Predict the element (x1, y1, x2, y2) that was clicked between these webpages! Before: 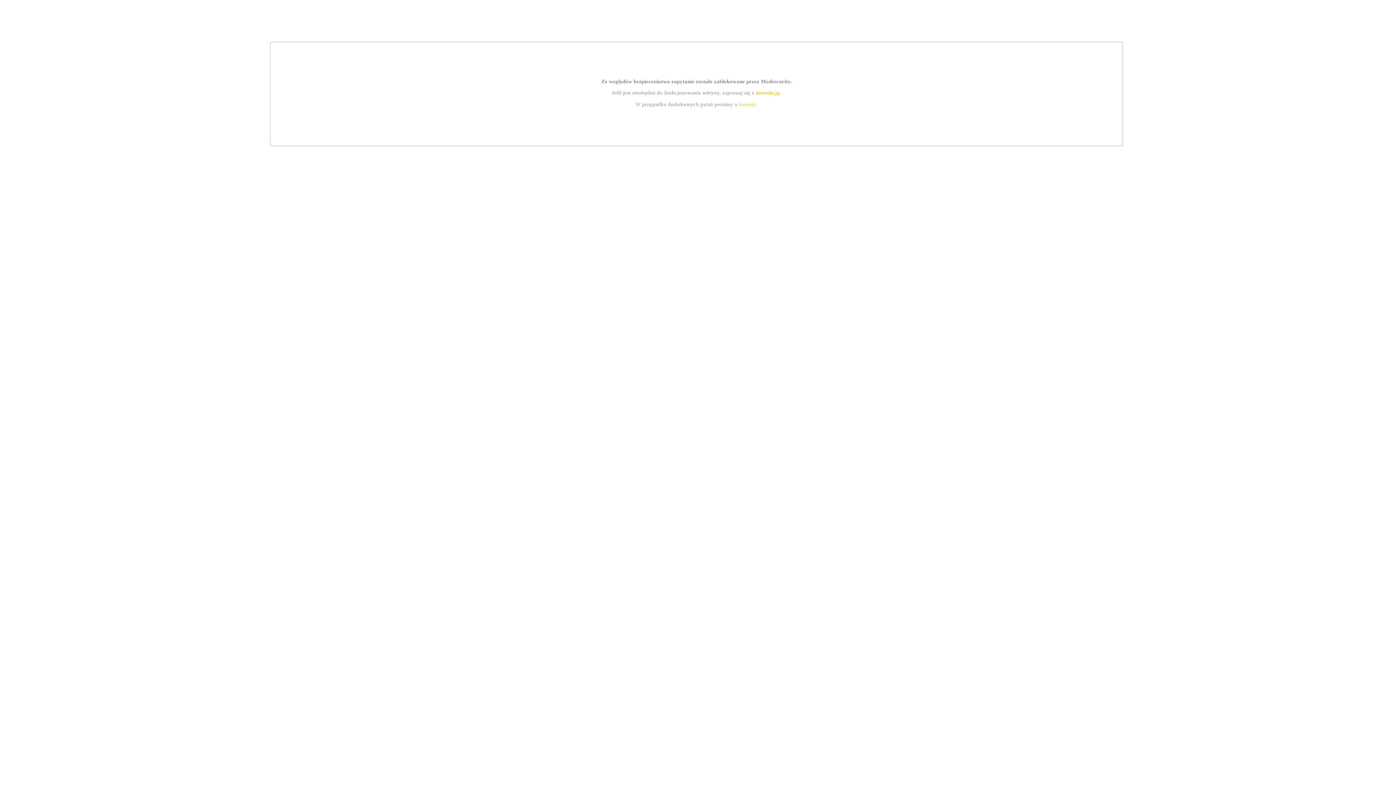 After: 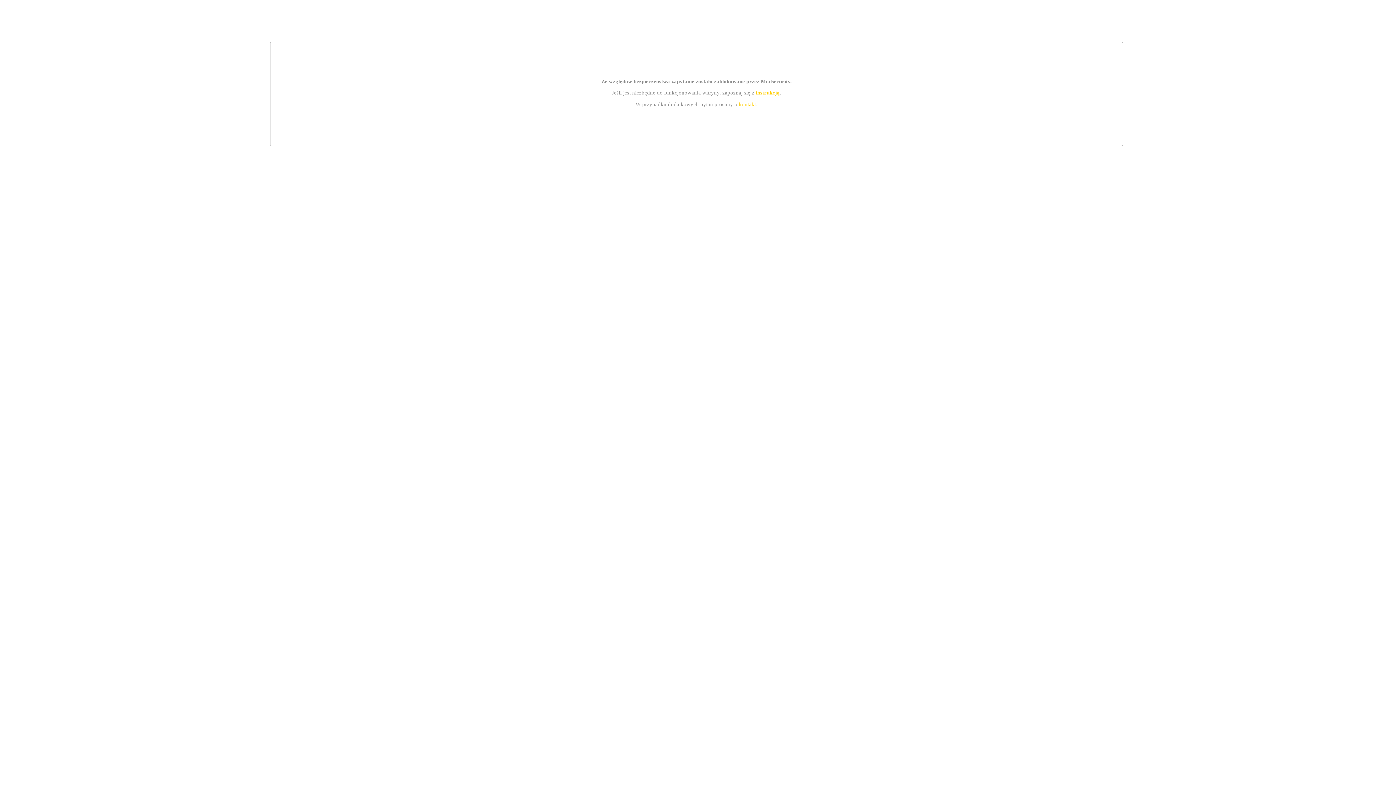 Action: label: instrukcją bbox: (755, 89, 779, 95)